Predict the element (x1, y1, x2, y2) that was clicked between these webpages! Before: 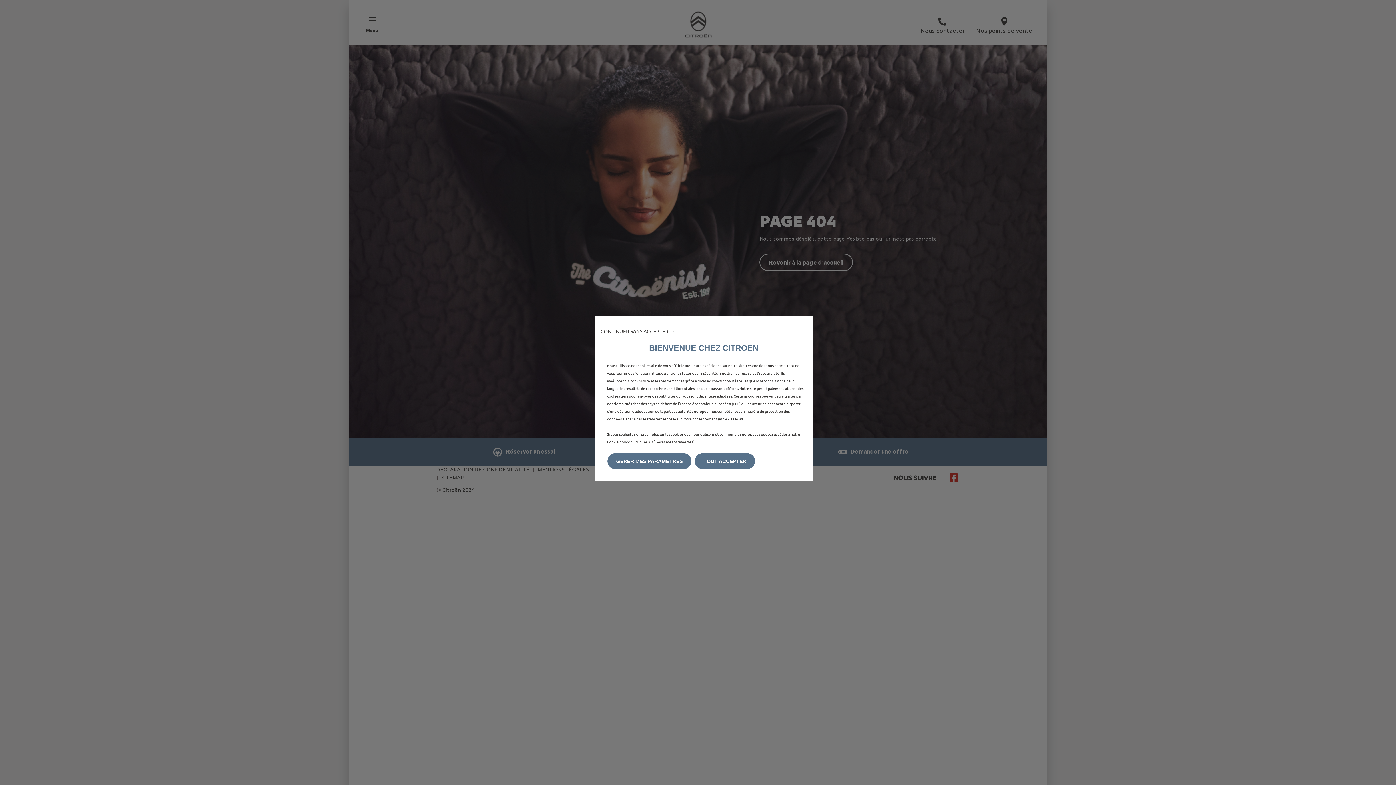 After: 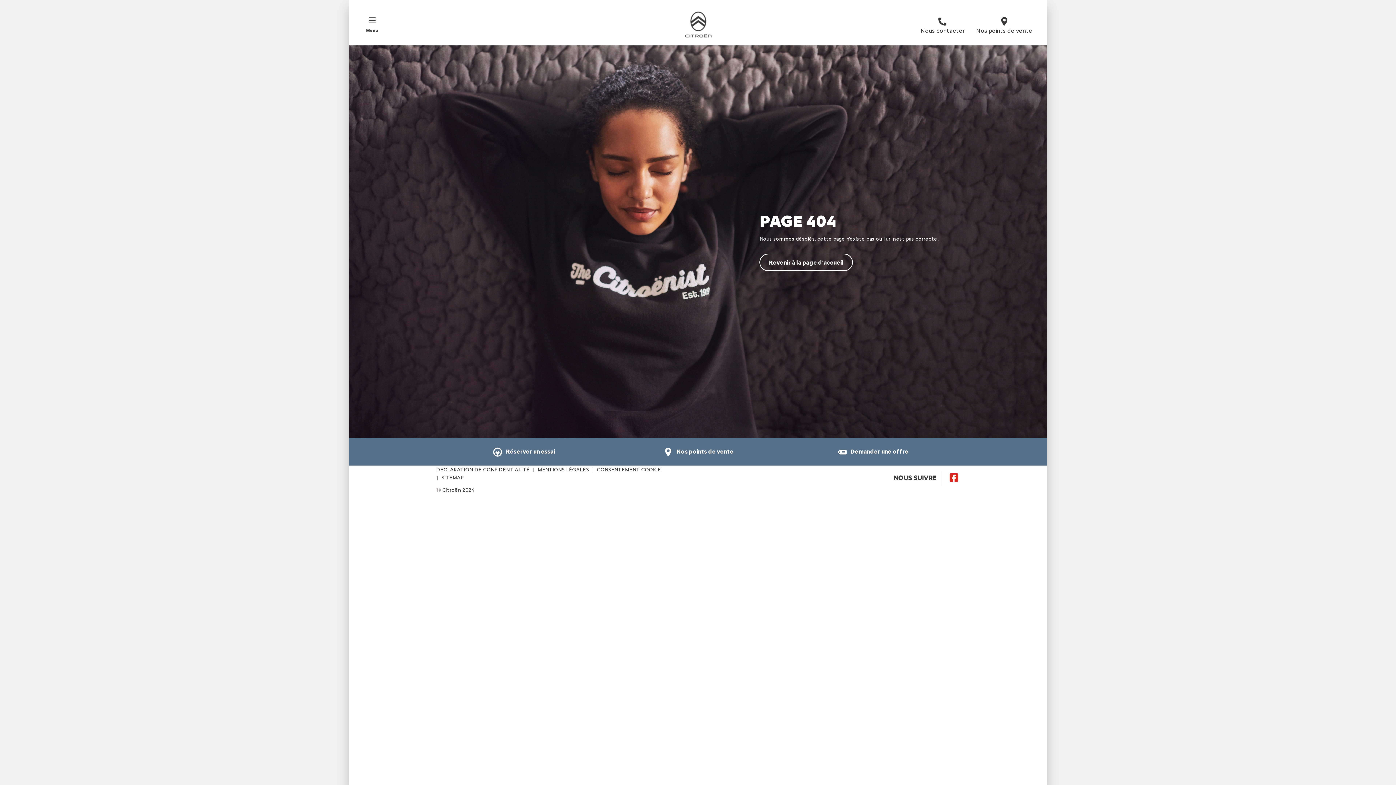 Action: bbox: (600, 328, 674, 334) label: CONTINUER SANS ACCEPTER →